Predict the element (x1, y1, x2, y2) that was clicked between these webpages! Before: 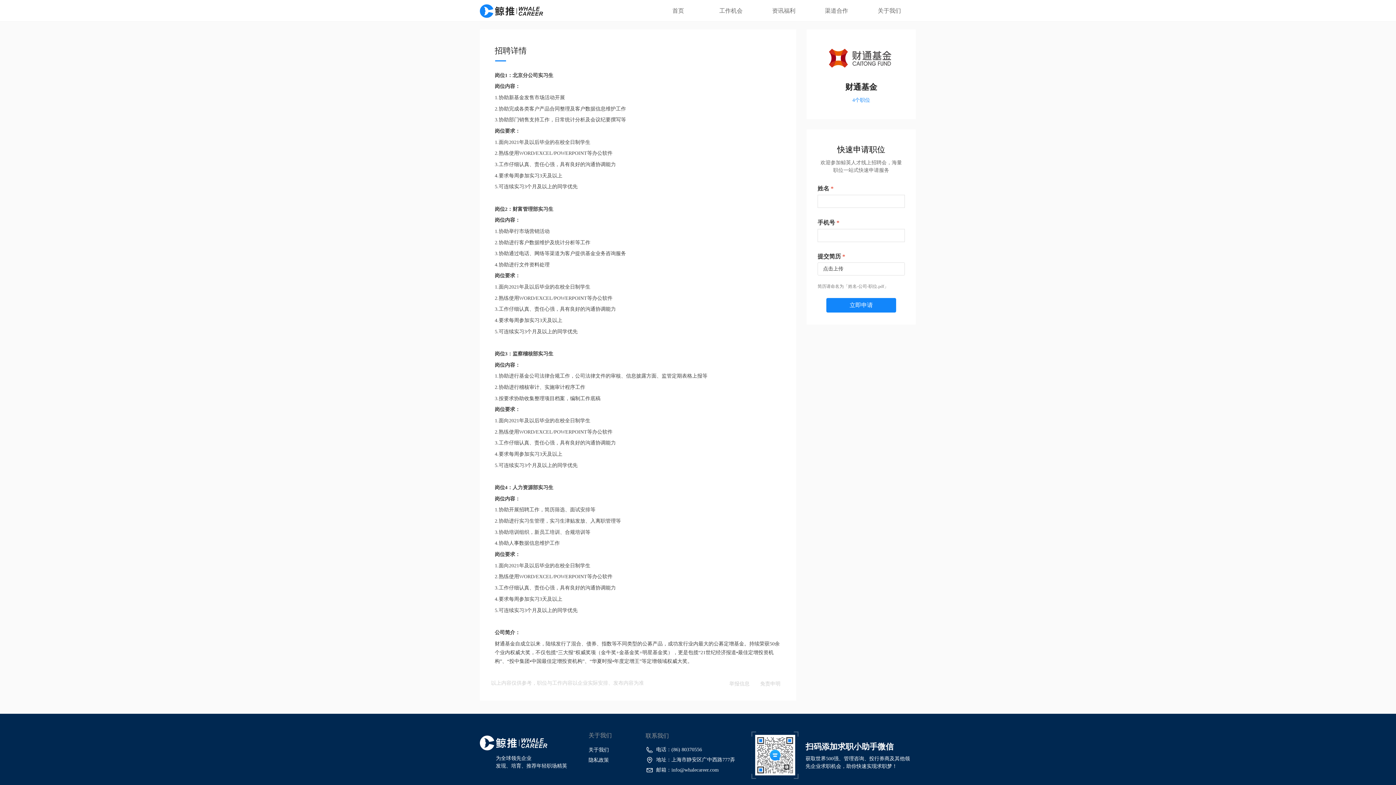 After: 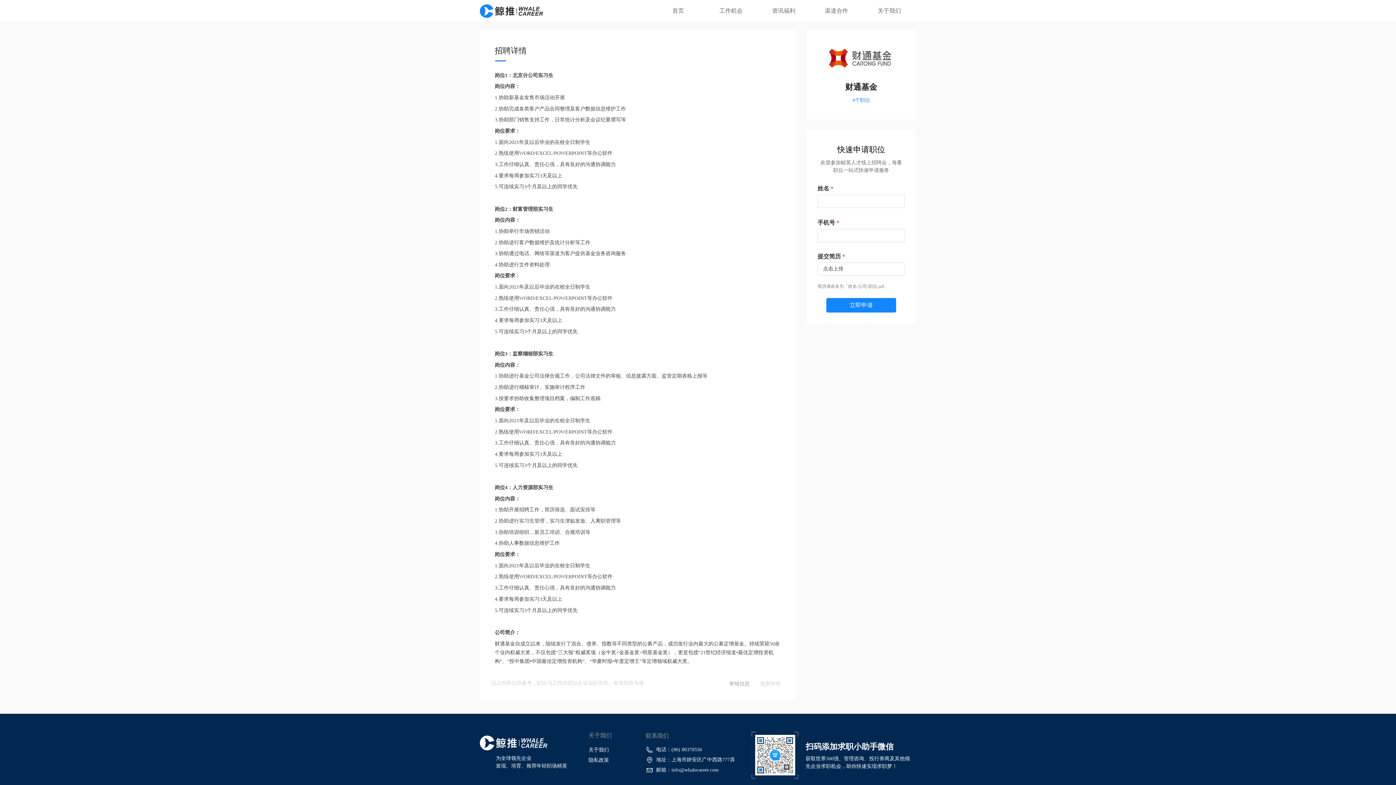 Action: bbox: (726, 677, 752, 691) label: 举报信息